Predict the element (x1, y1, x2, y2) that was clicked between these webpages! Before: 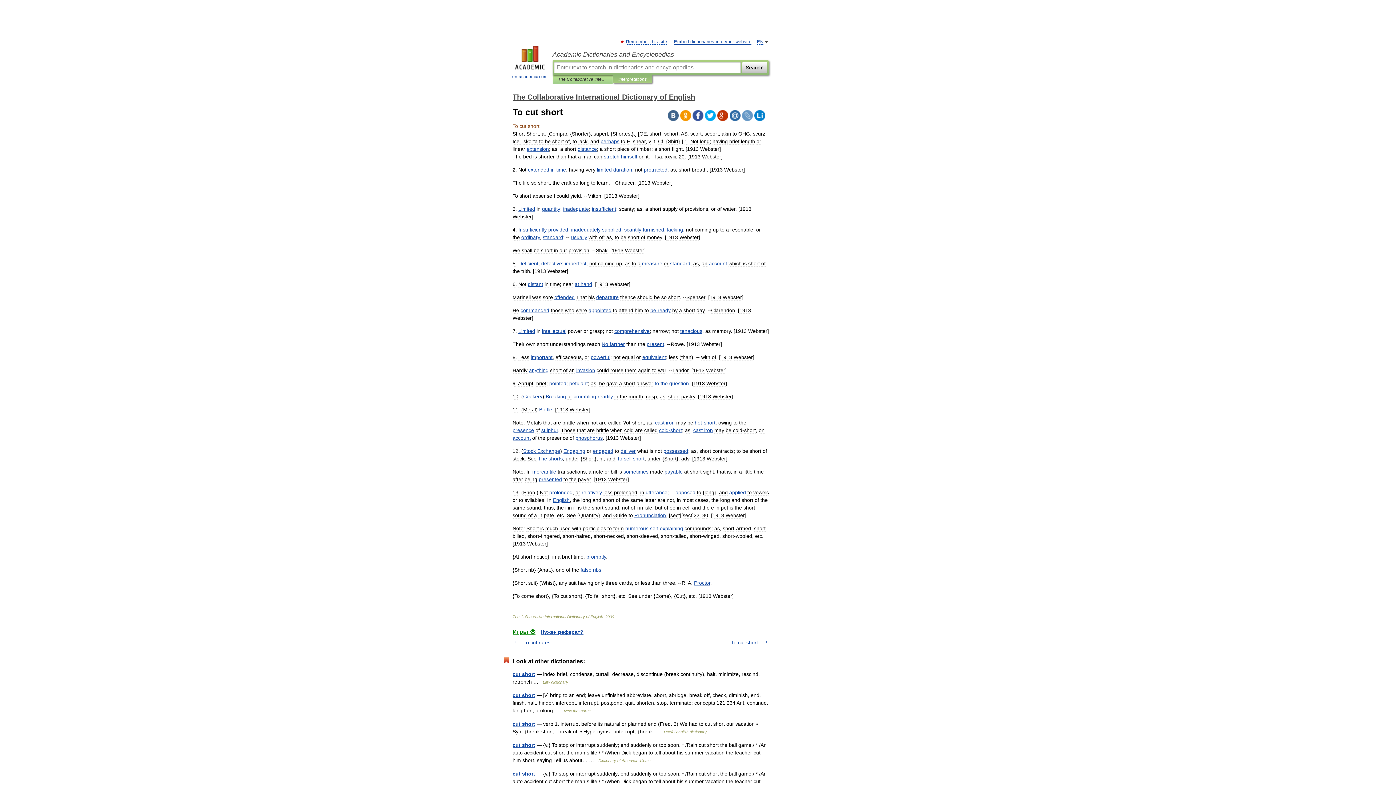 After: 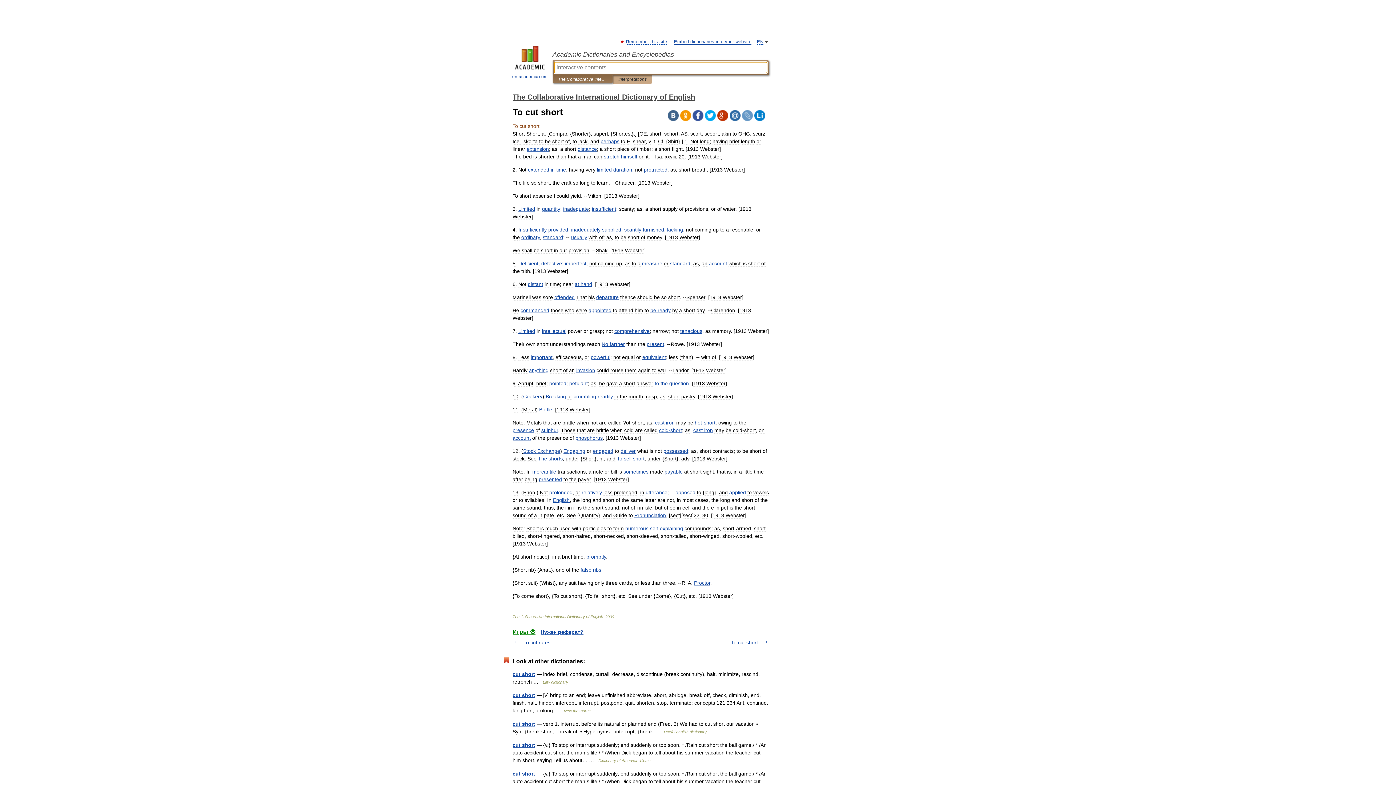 Action: label: The Collaborative International Dictionary of English bbox: (558, 75, 607, 83)